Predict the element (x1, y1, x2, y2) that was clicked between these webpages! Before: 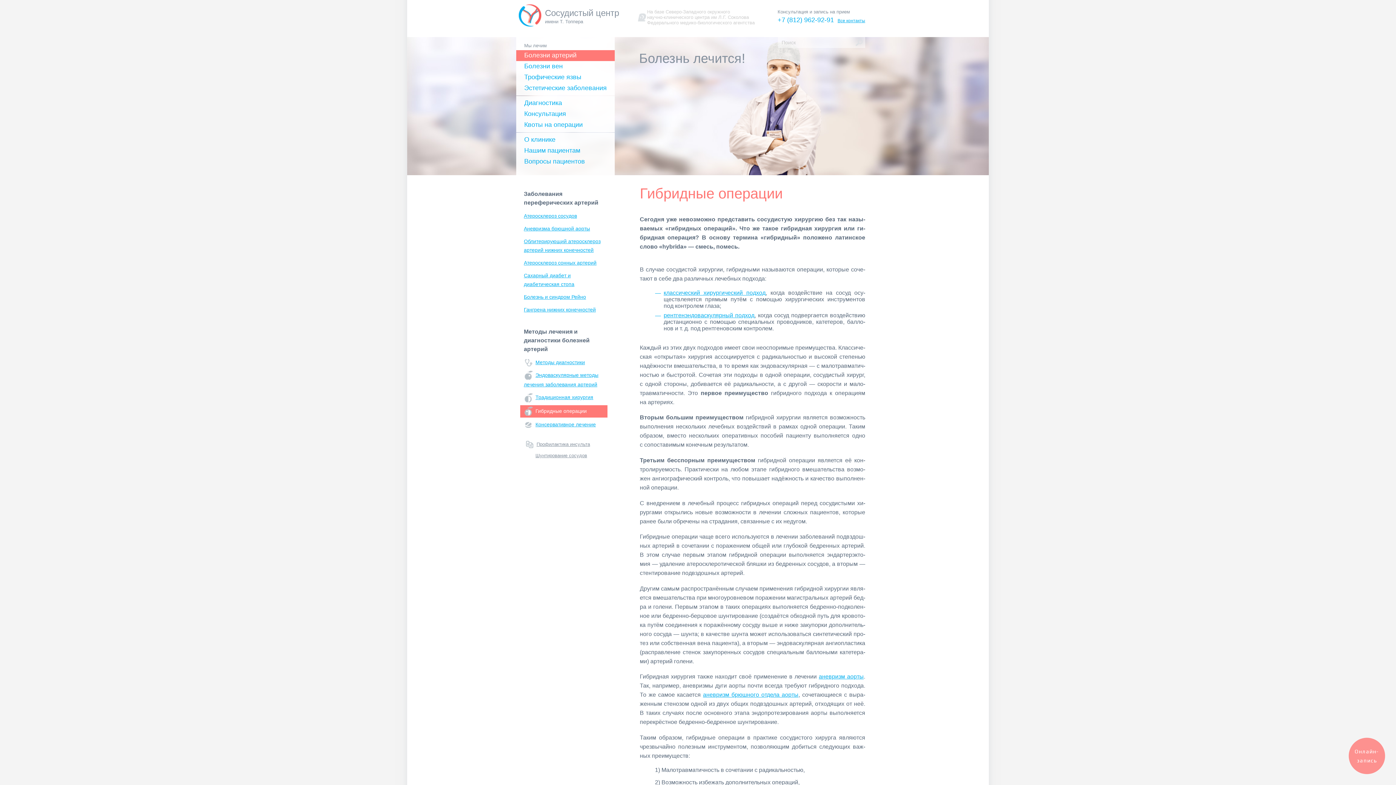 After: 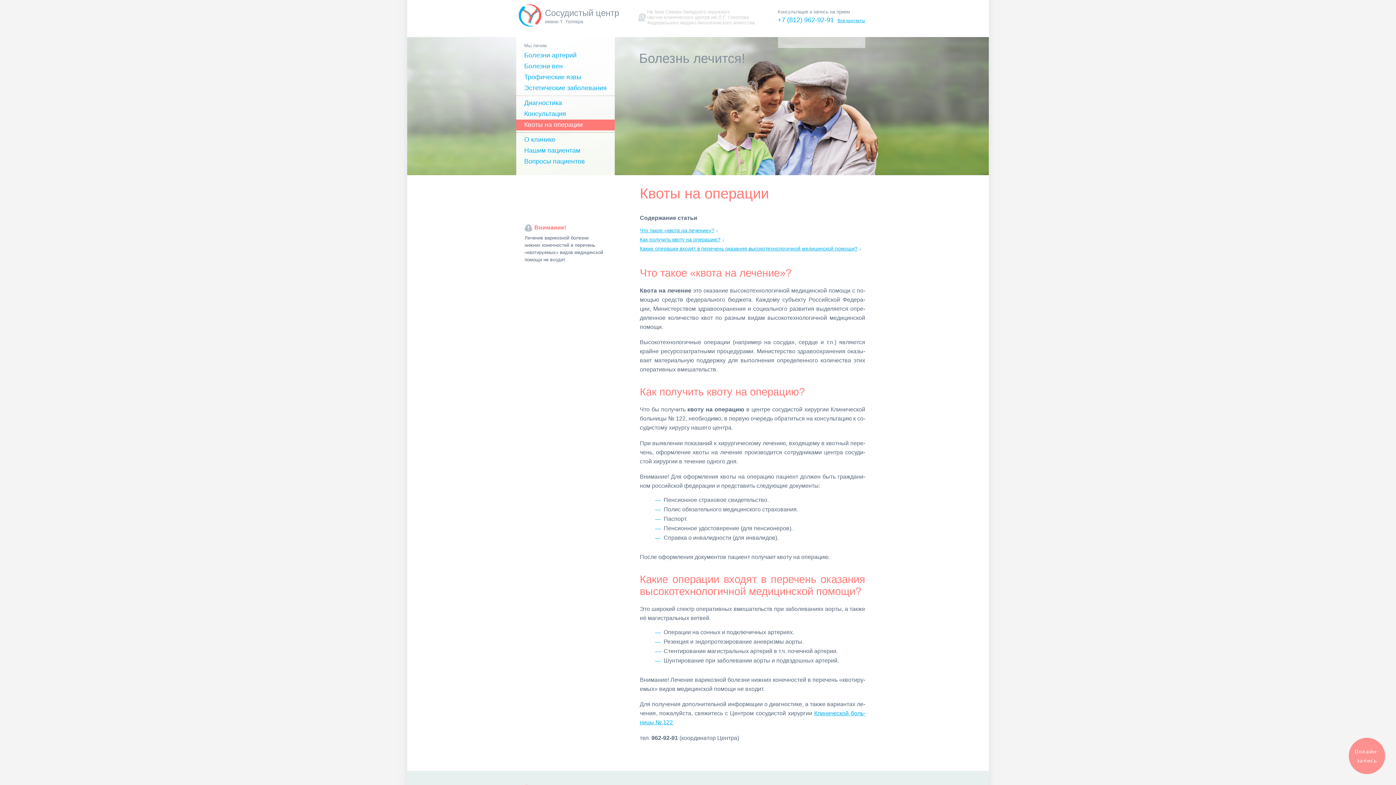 Action: label: Квоты на операции bbox: (516, 119, 614, 130)